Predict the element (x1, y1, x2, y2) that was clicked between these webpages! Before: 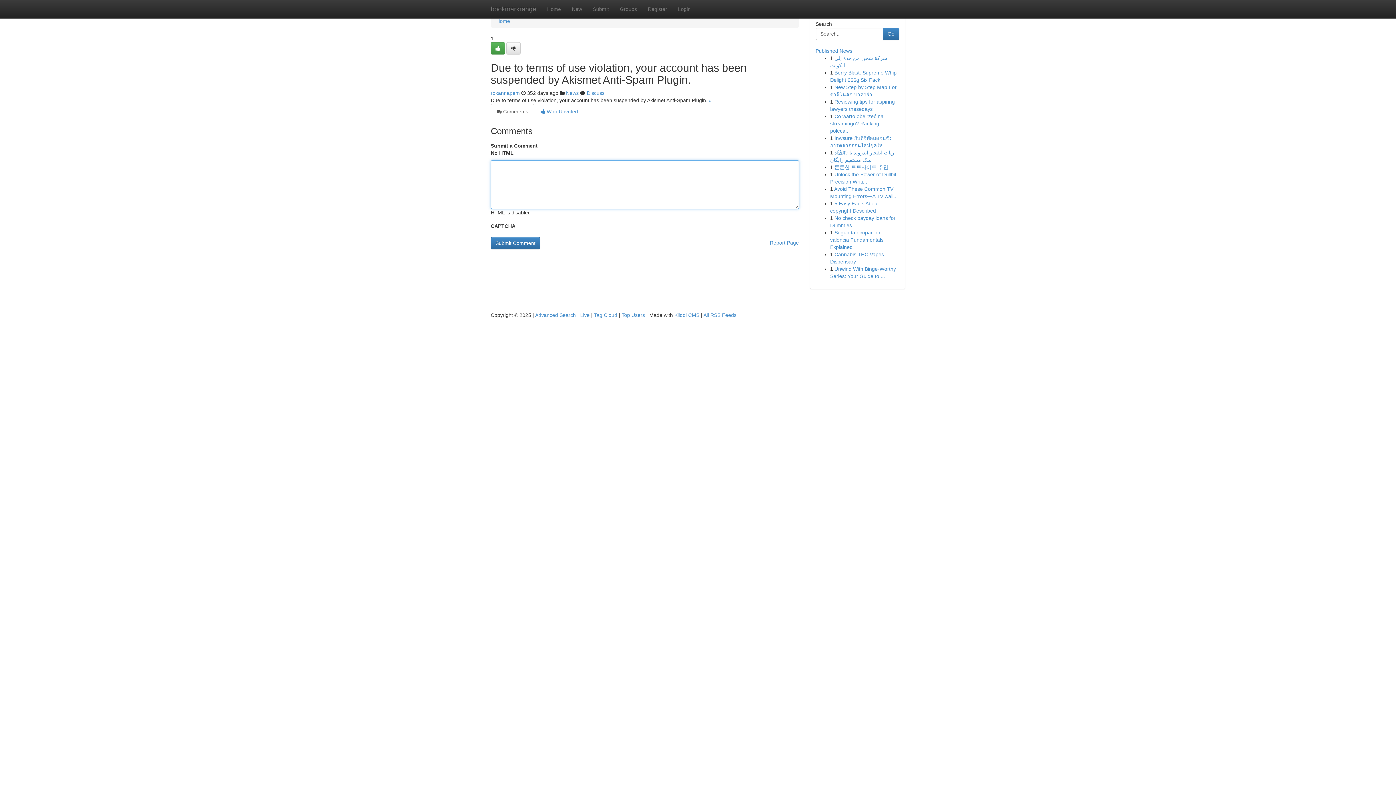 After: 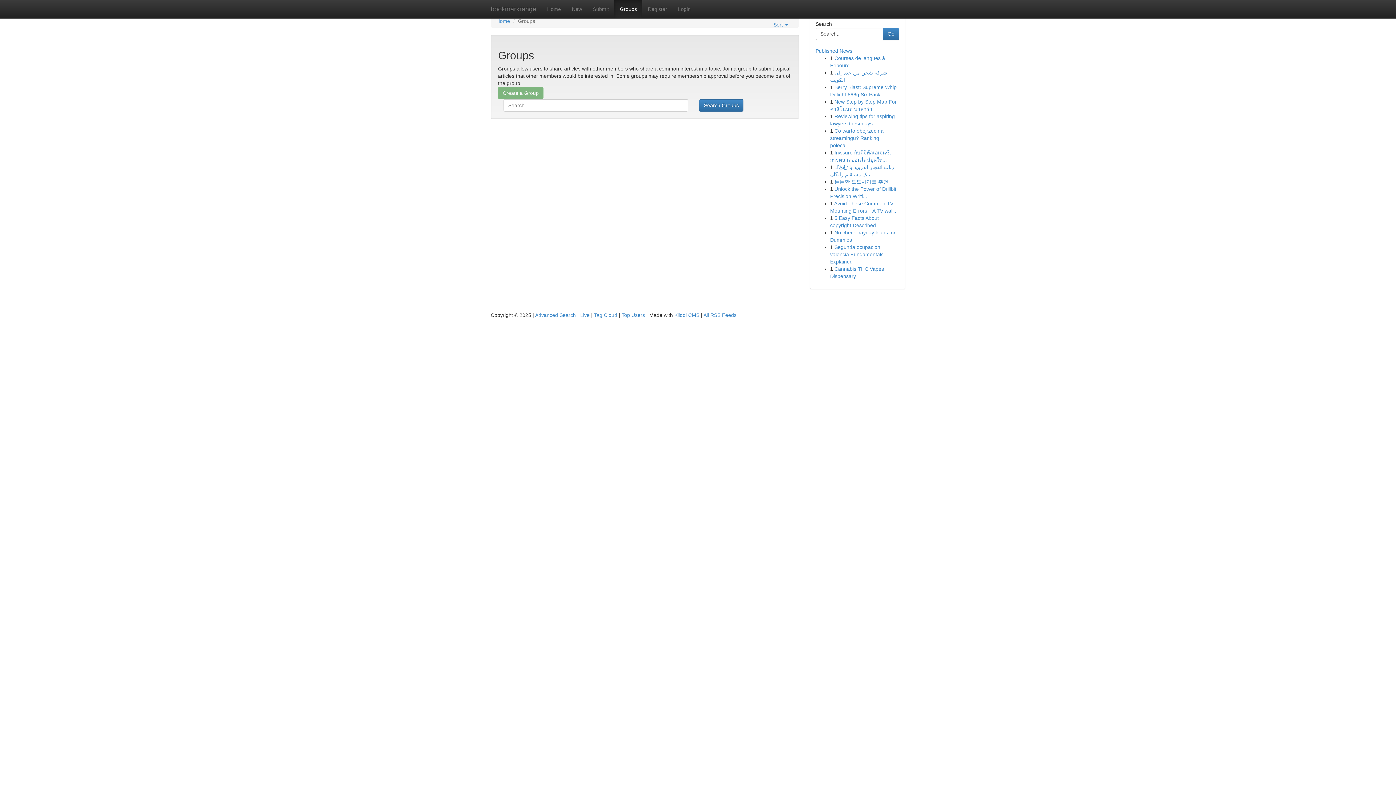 Action: label: News bbox: (566, 90, 578, 96)